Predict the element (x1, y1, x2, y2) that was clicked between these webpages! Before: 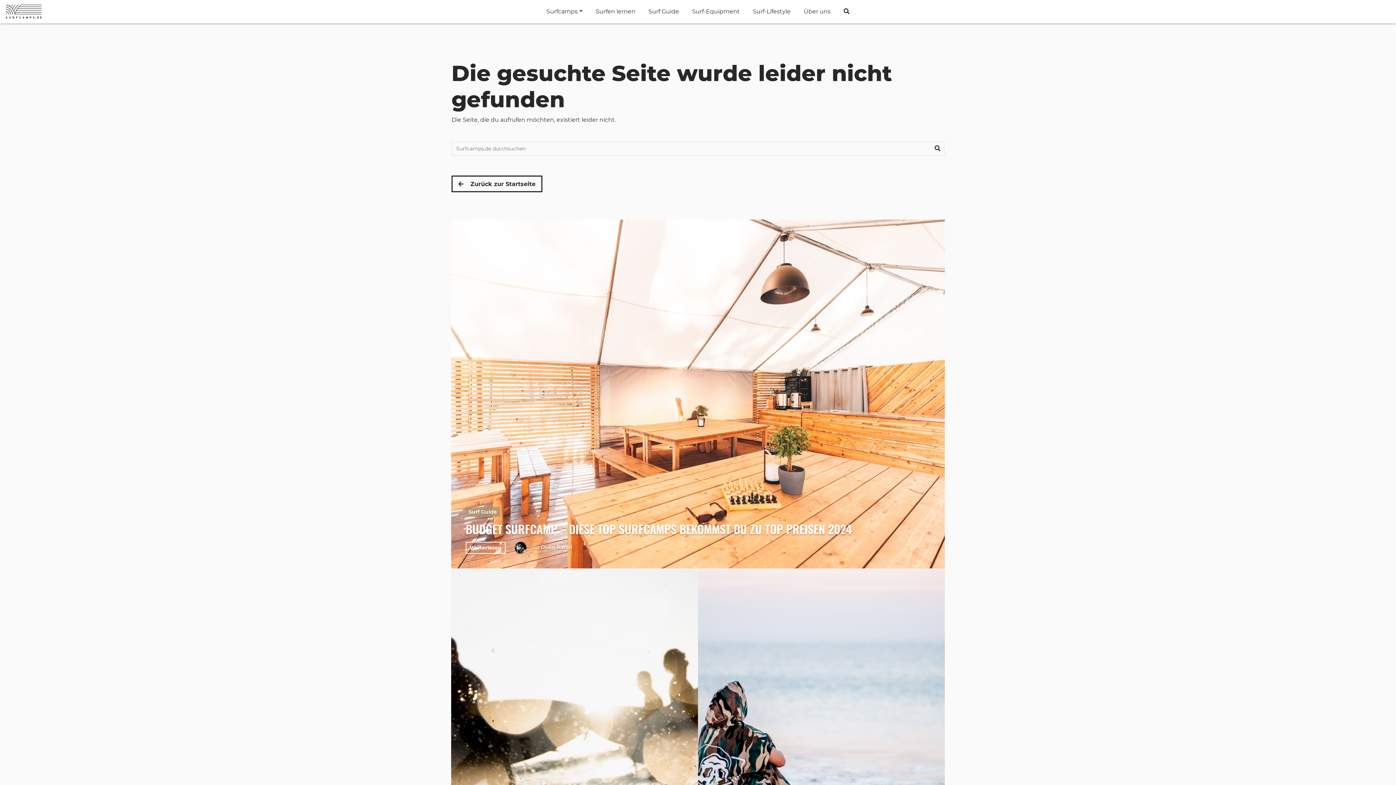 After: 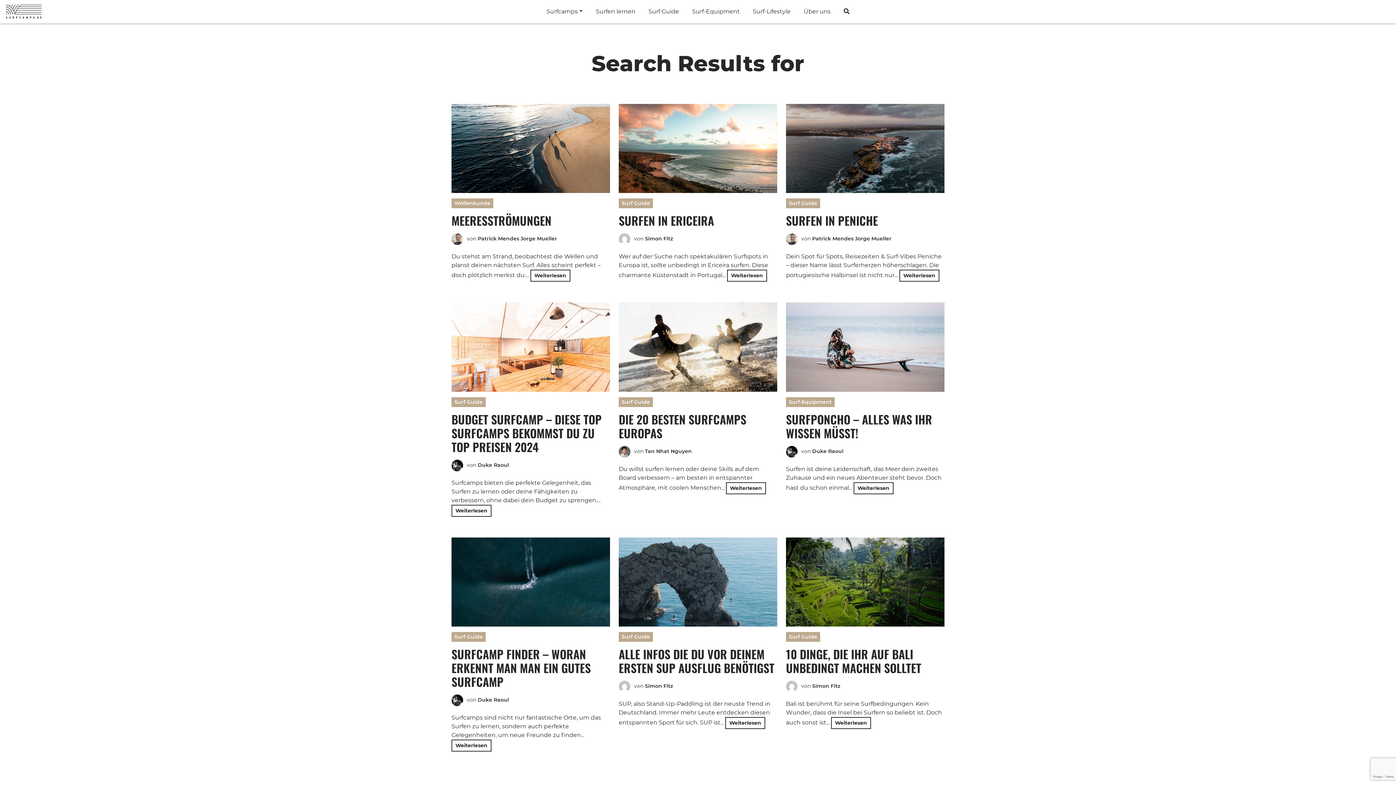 Action: bbox: (930, 141, 944, 155)